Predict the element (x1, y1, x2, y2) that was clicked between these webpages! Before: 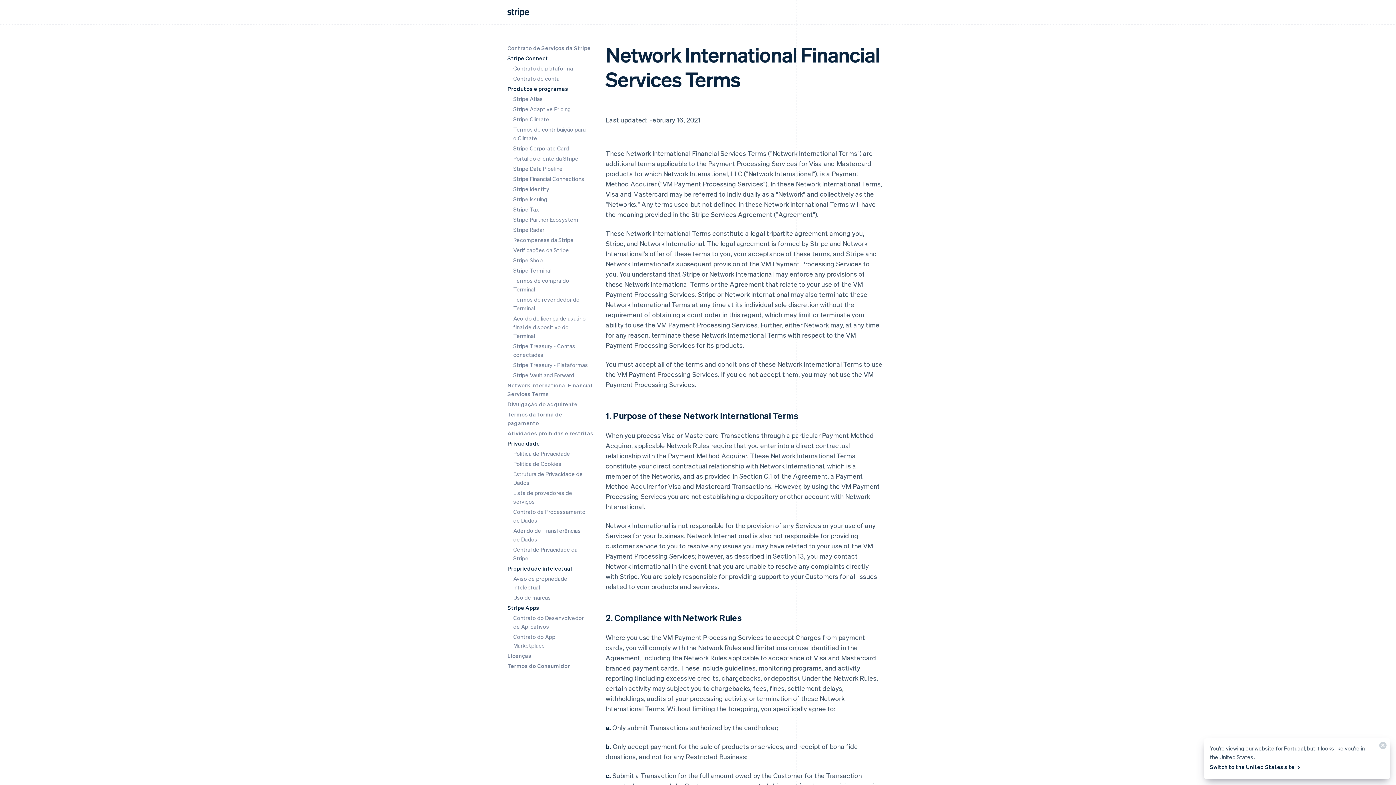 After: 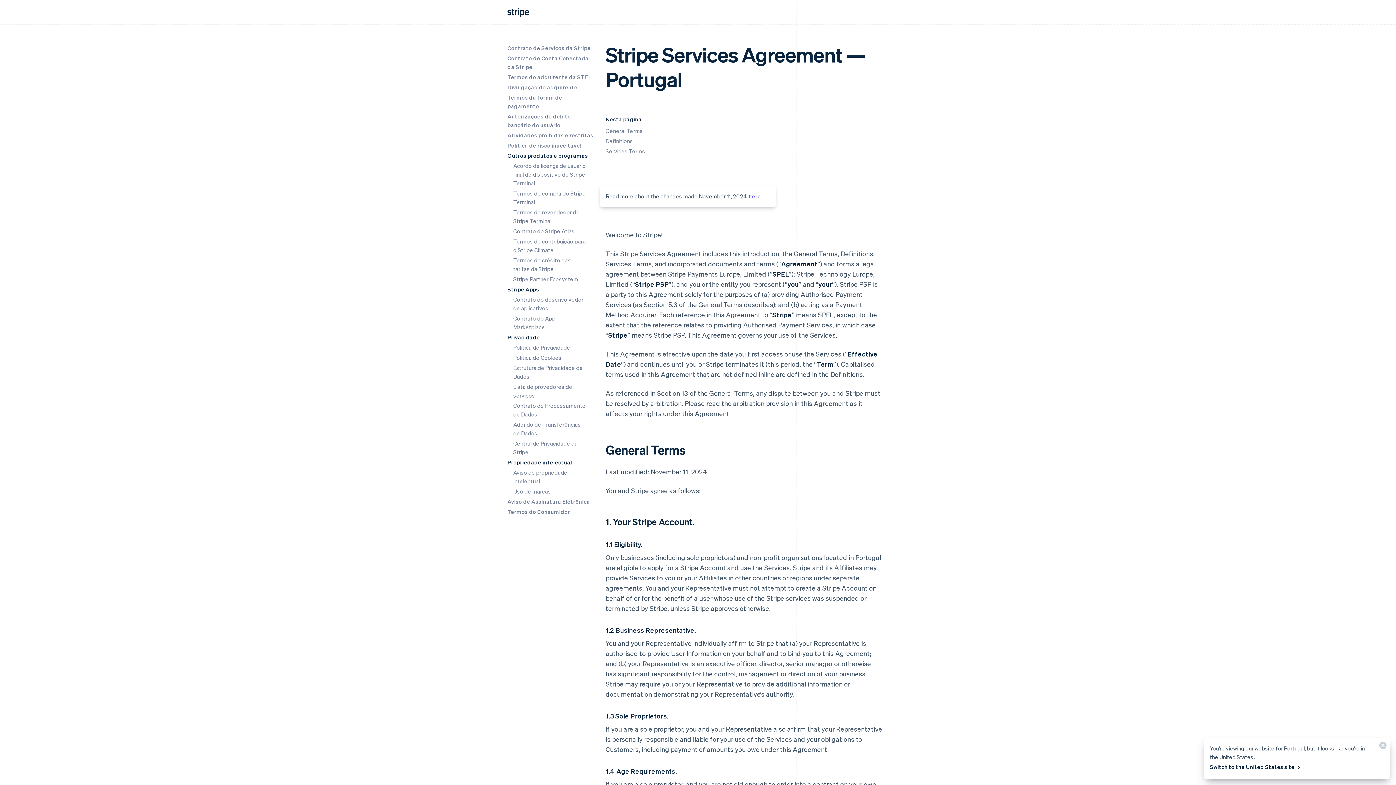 Action: label: Contrato de Serviços da Stripe bbox: (507, 44, 590, 51)